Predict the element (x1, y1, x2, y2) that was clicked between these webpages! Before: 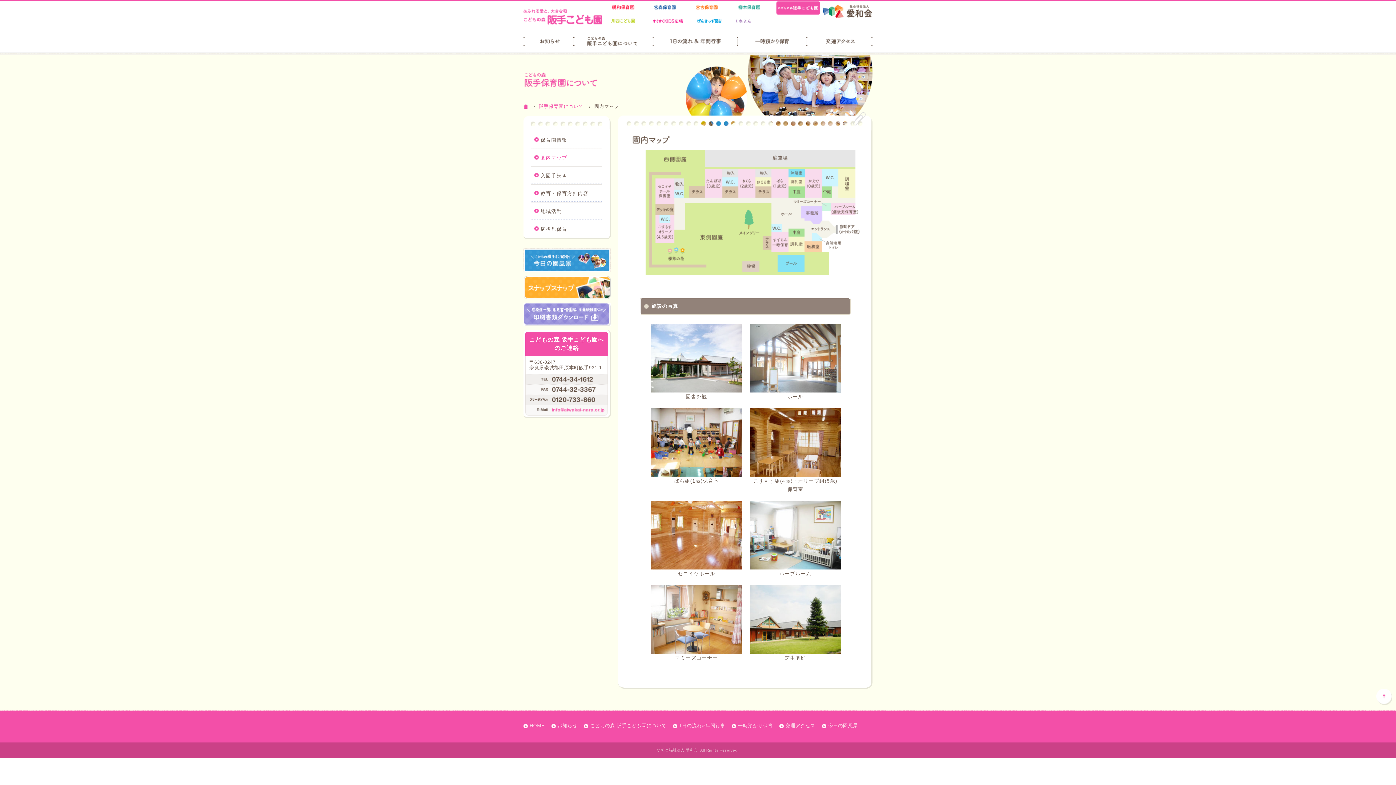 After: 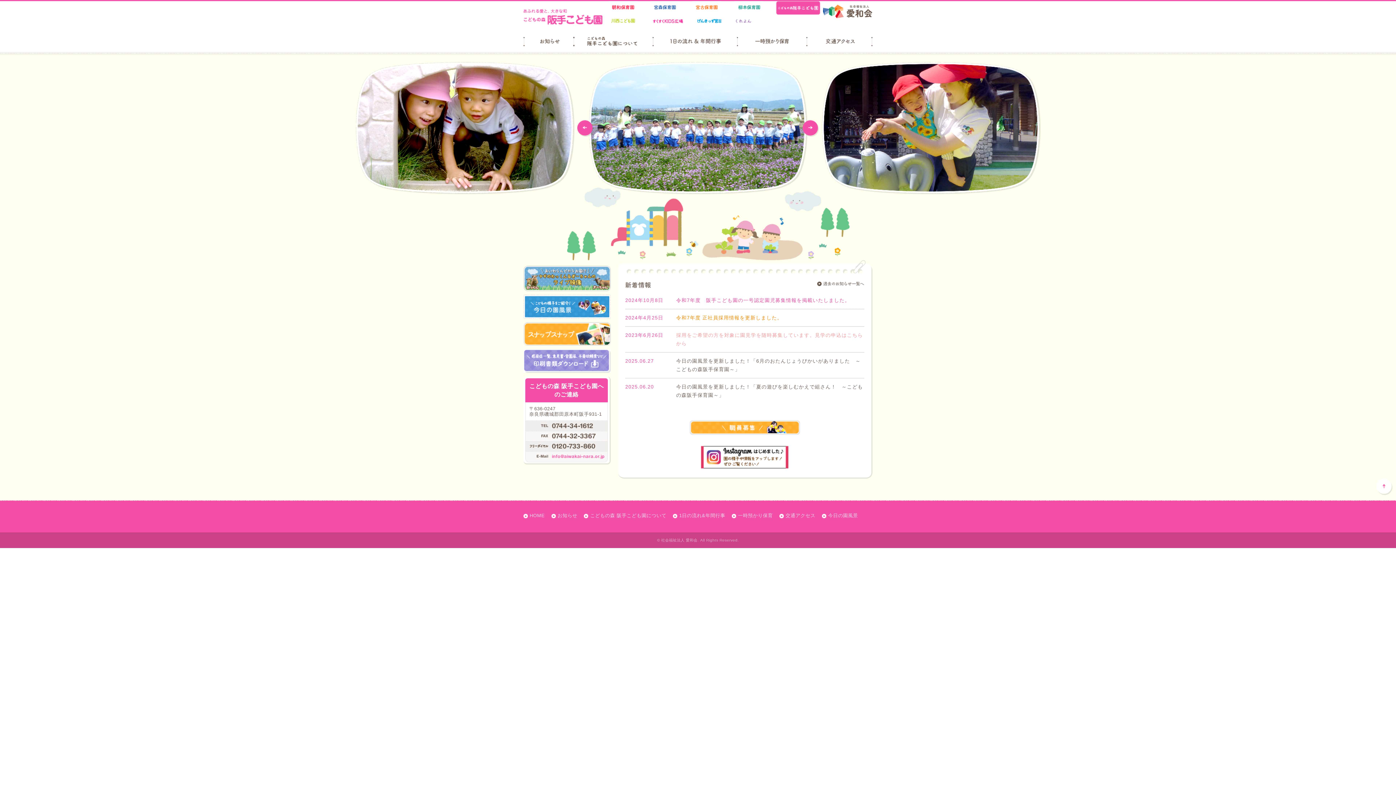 Action: bbox: (776, 2, 820, 8)